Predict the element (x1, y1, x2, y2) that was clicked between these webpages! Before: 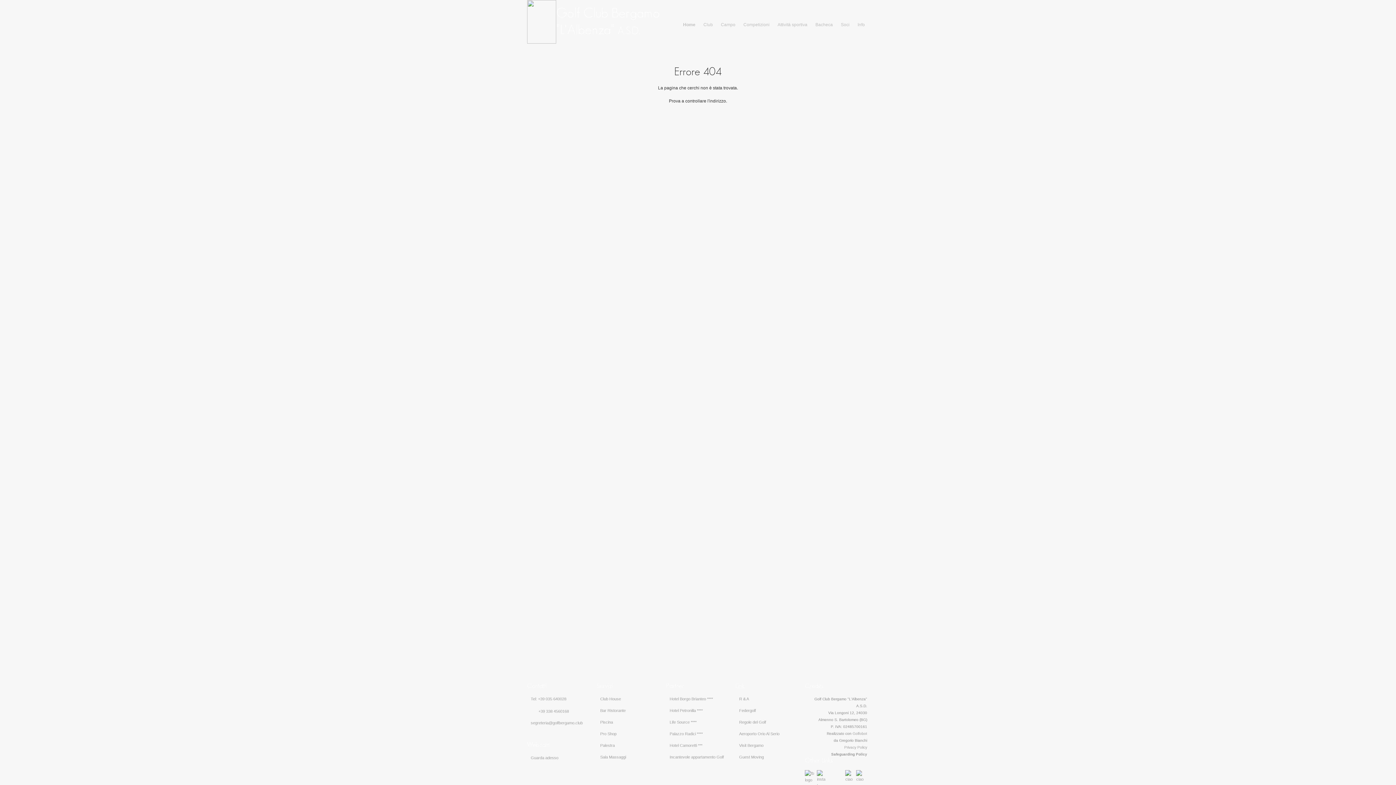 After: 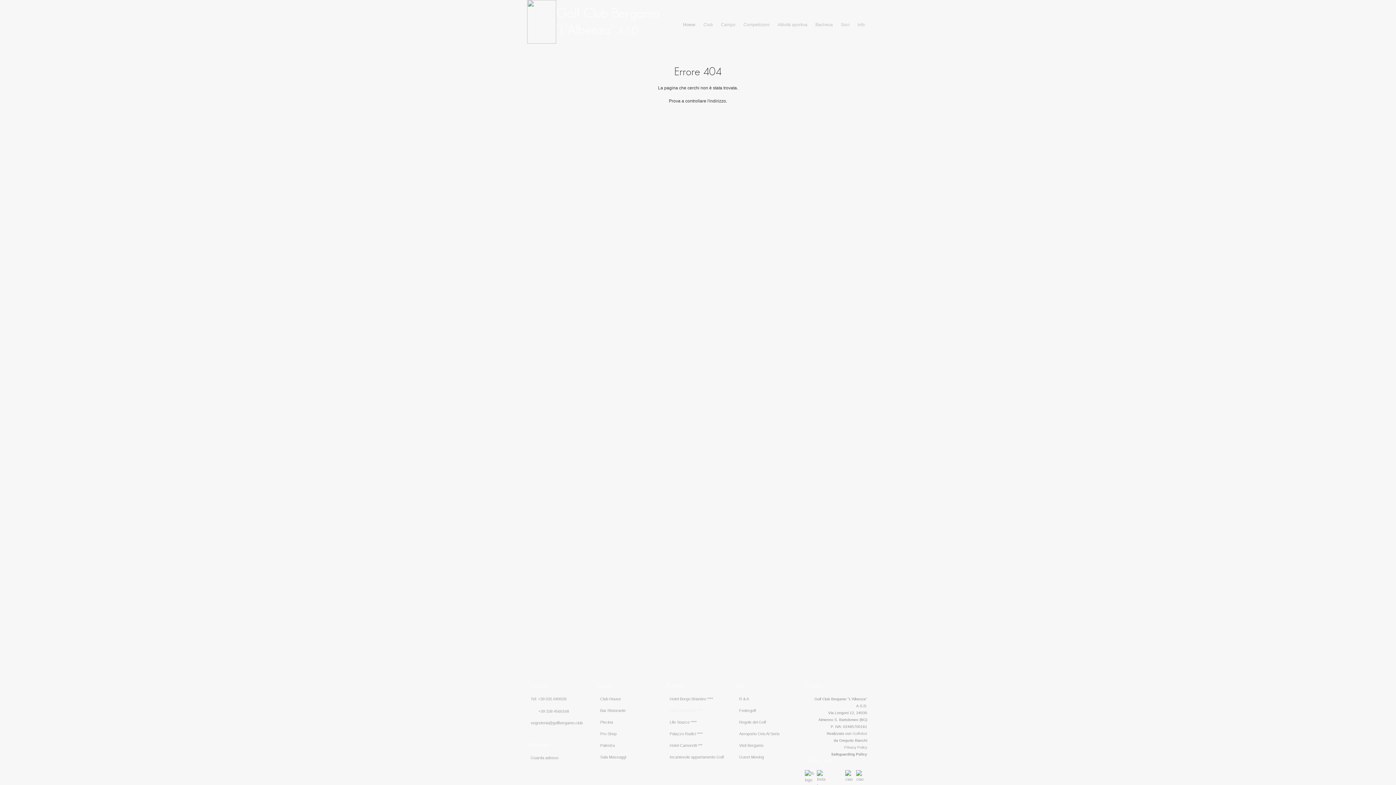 Action: label: Hotel Petronilla **** bbox: (669, 708, 702, 713)